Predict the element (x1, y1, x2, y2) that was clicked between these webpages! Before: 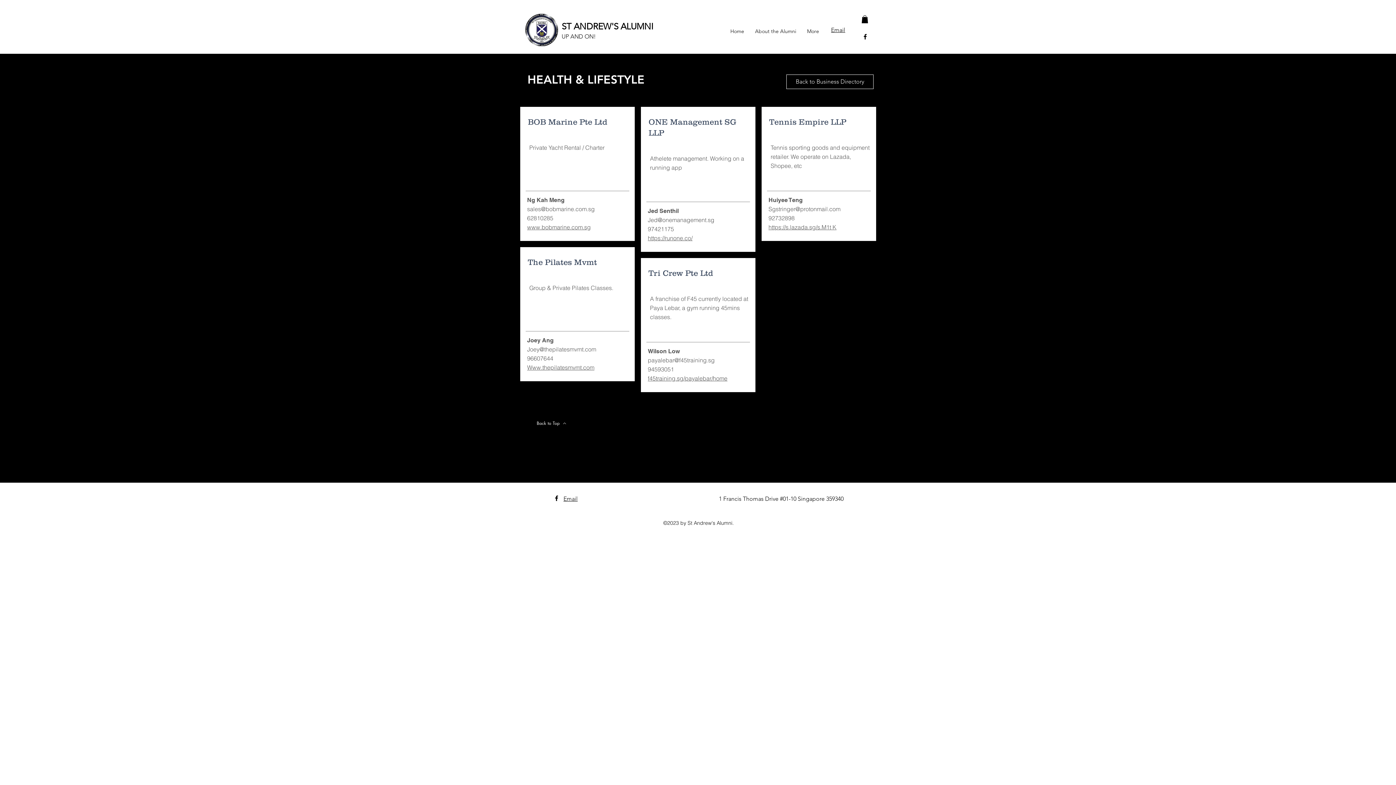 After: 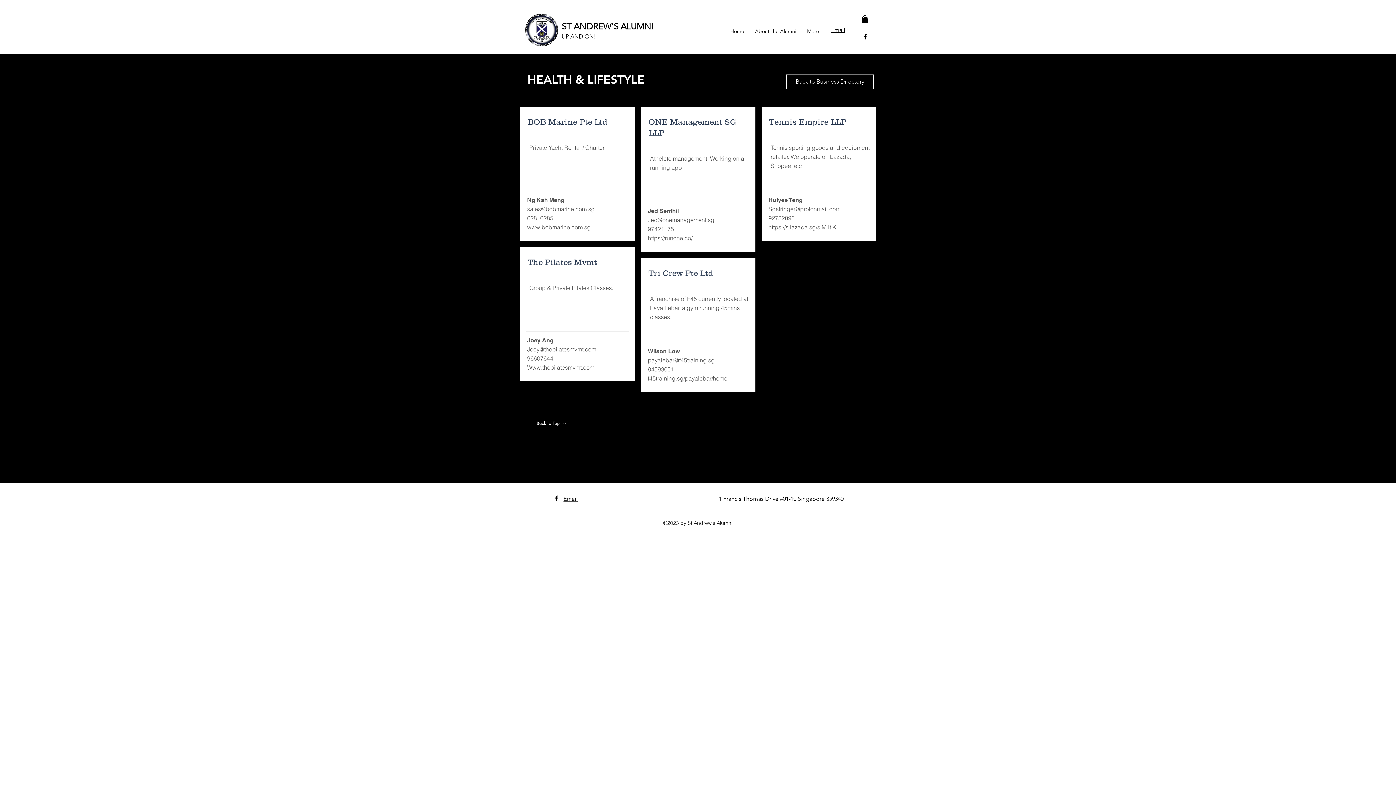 Action: label: Www.thepilatesmvmt.com bbox: (527, 363, 594, 371)